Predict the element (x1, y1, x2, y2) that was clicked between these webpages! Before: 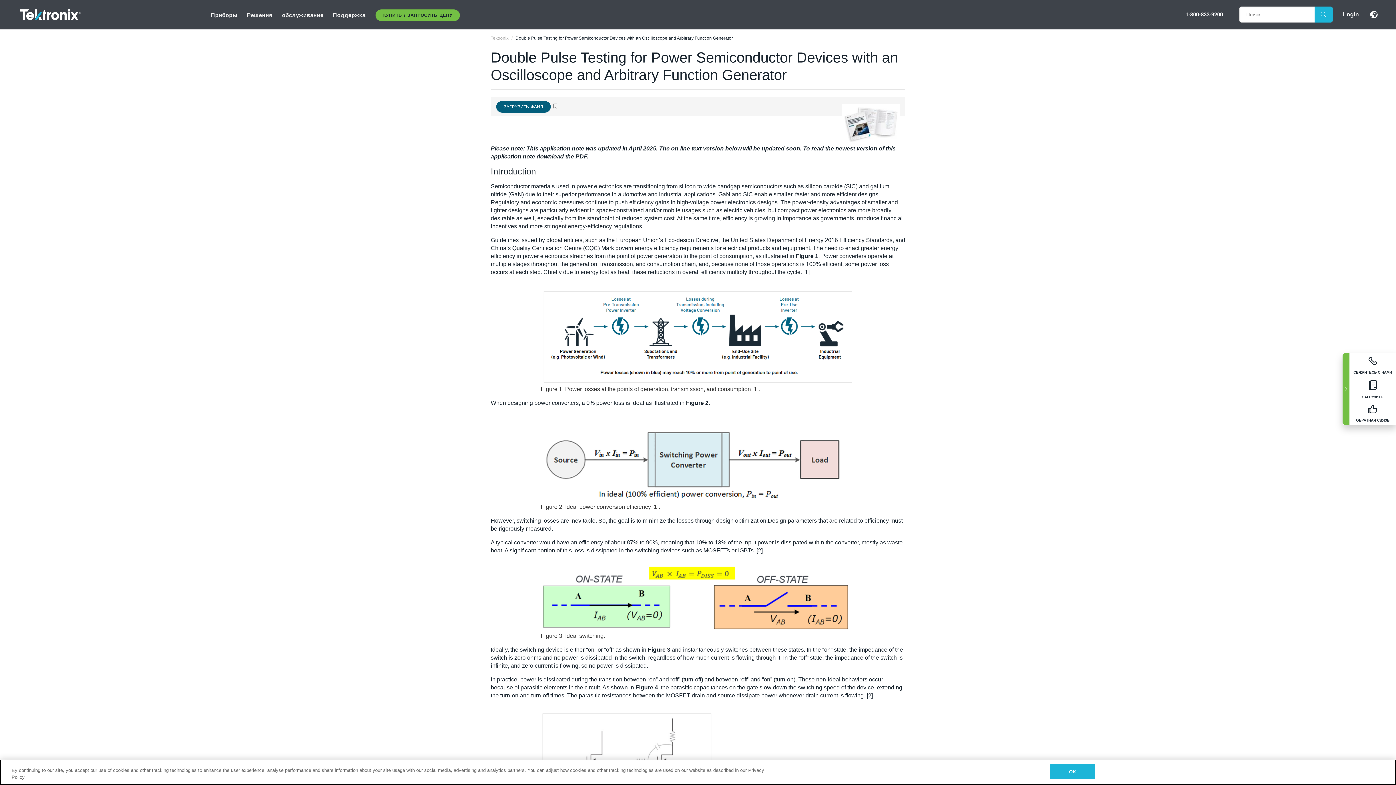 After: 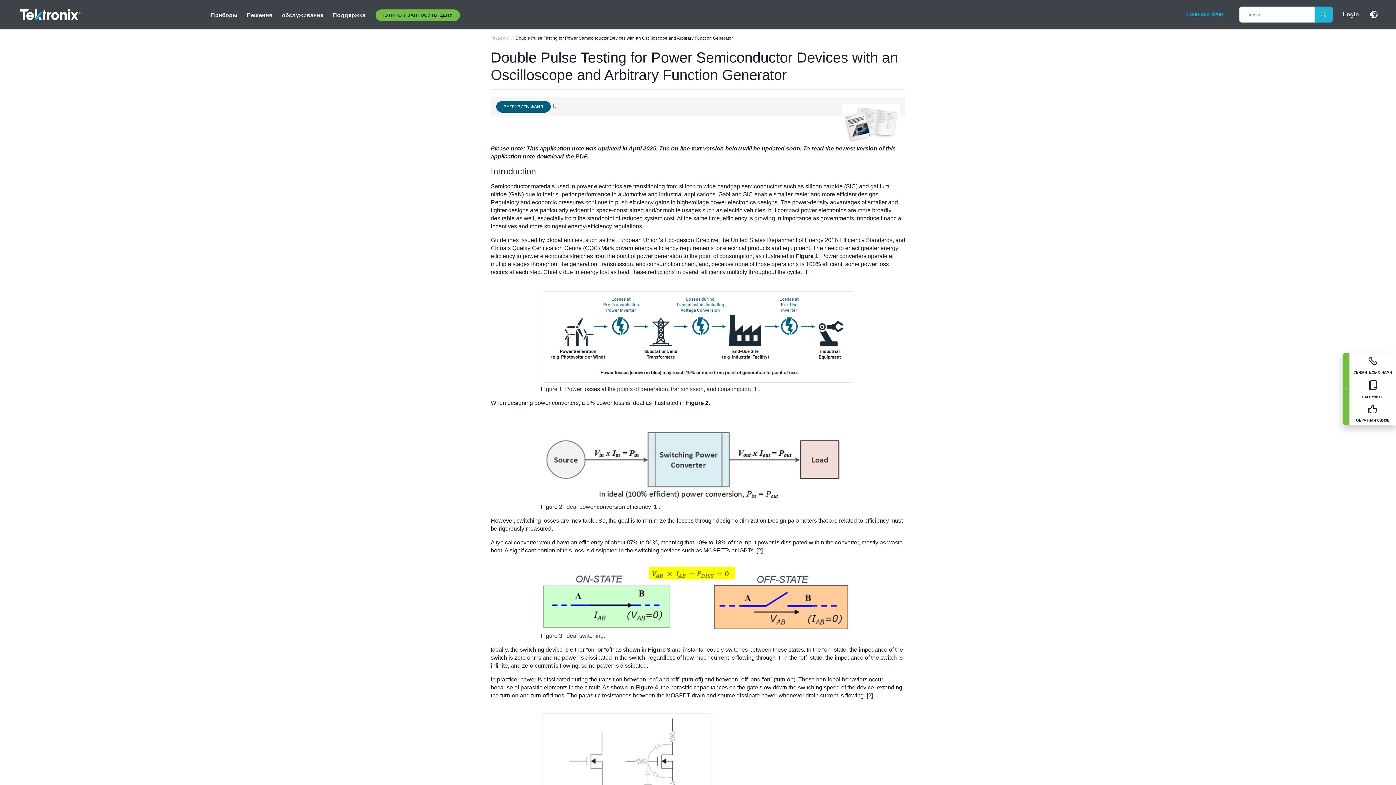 Action: bbox: (1185, 11, 1223, 17) label: 1-800-833-9200